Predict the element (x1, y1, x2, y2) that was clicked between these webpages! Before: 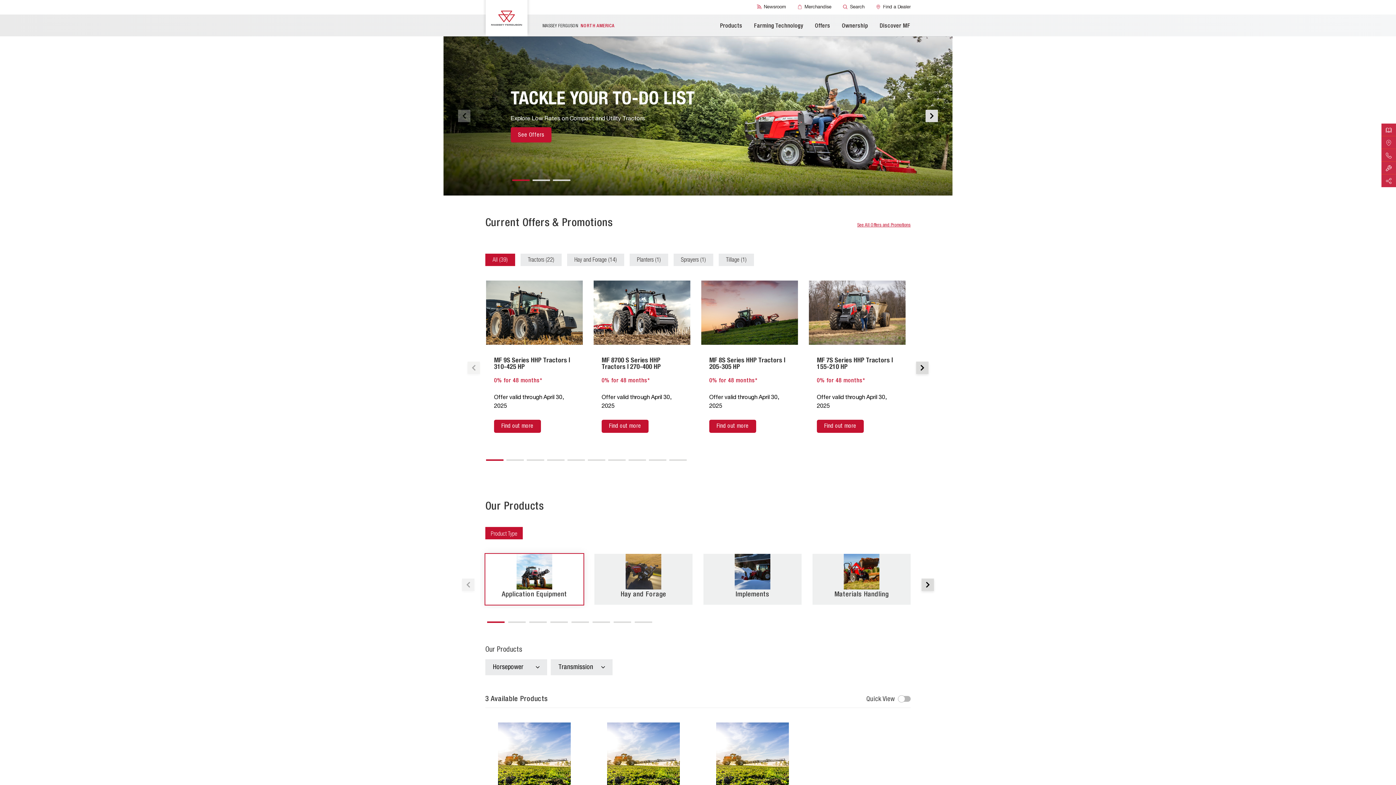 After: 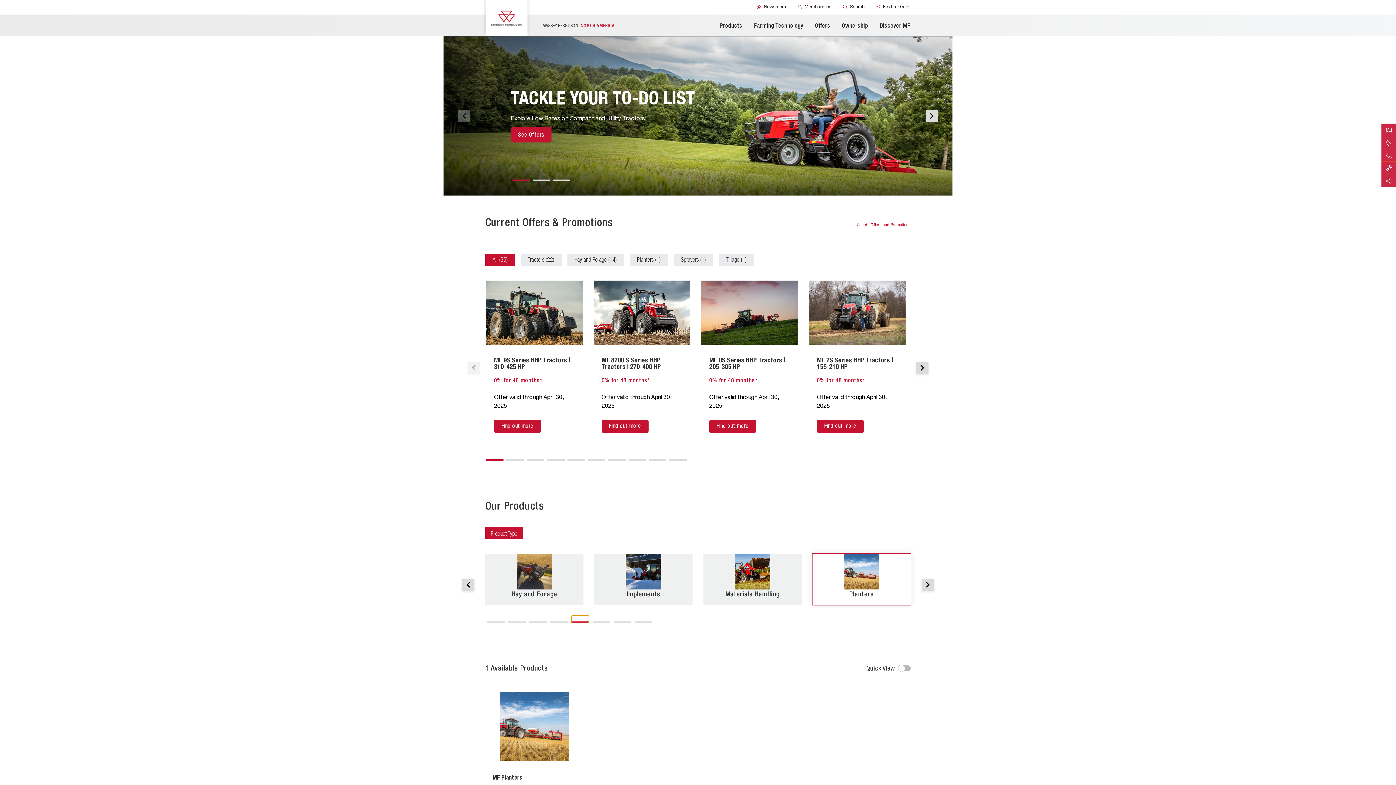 Action: bbox: (571, 615, 589, 623) label: Go to slide 5